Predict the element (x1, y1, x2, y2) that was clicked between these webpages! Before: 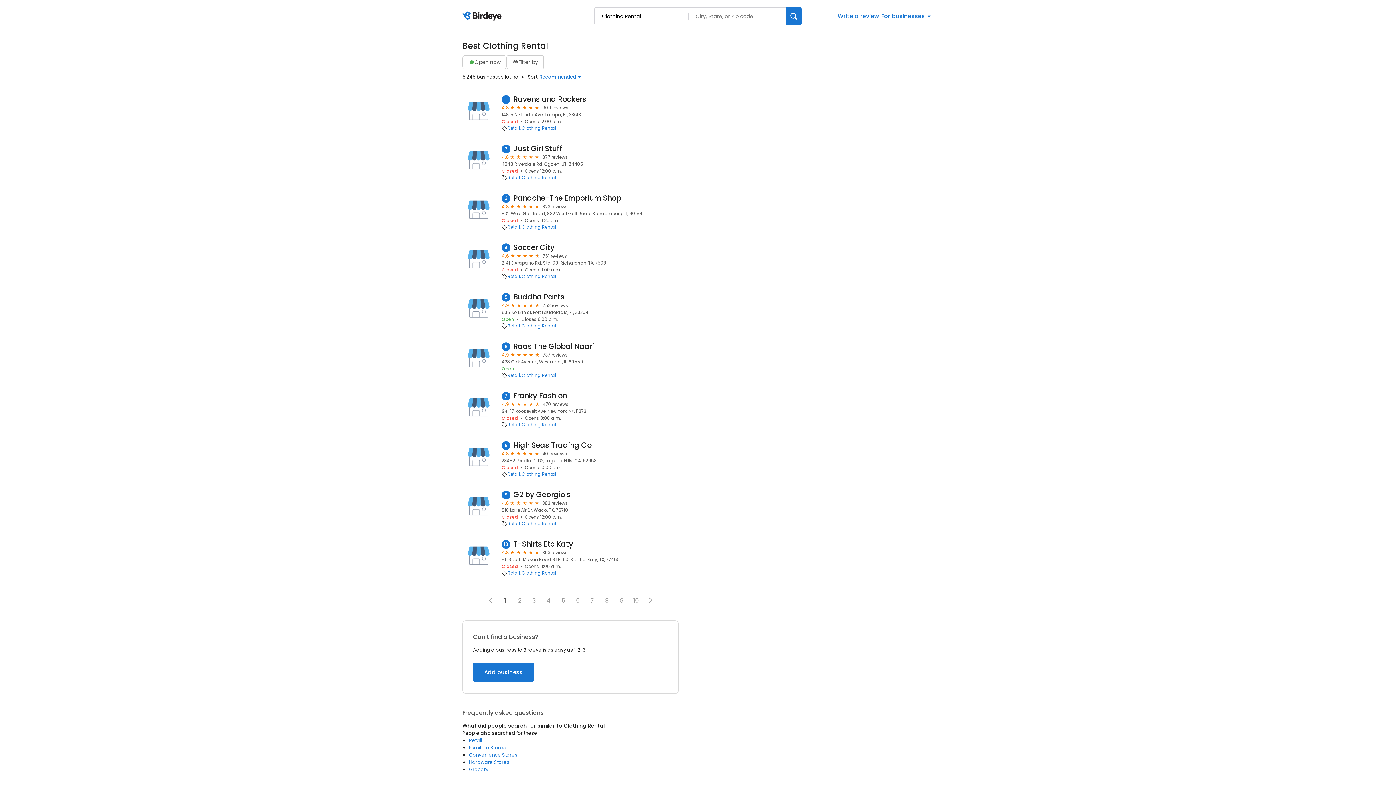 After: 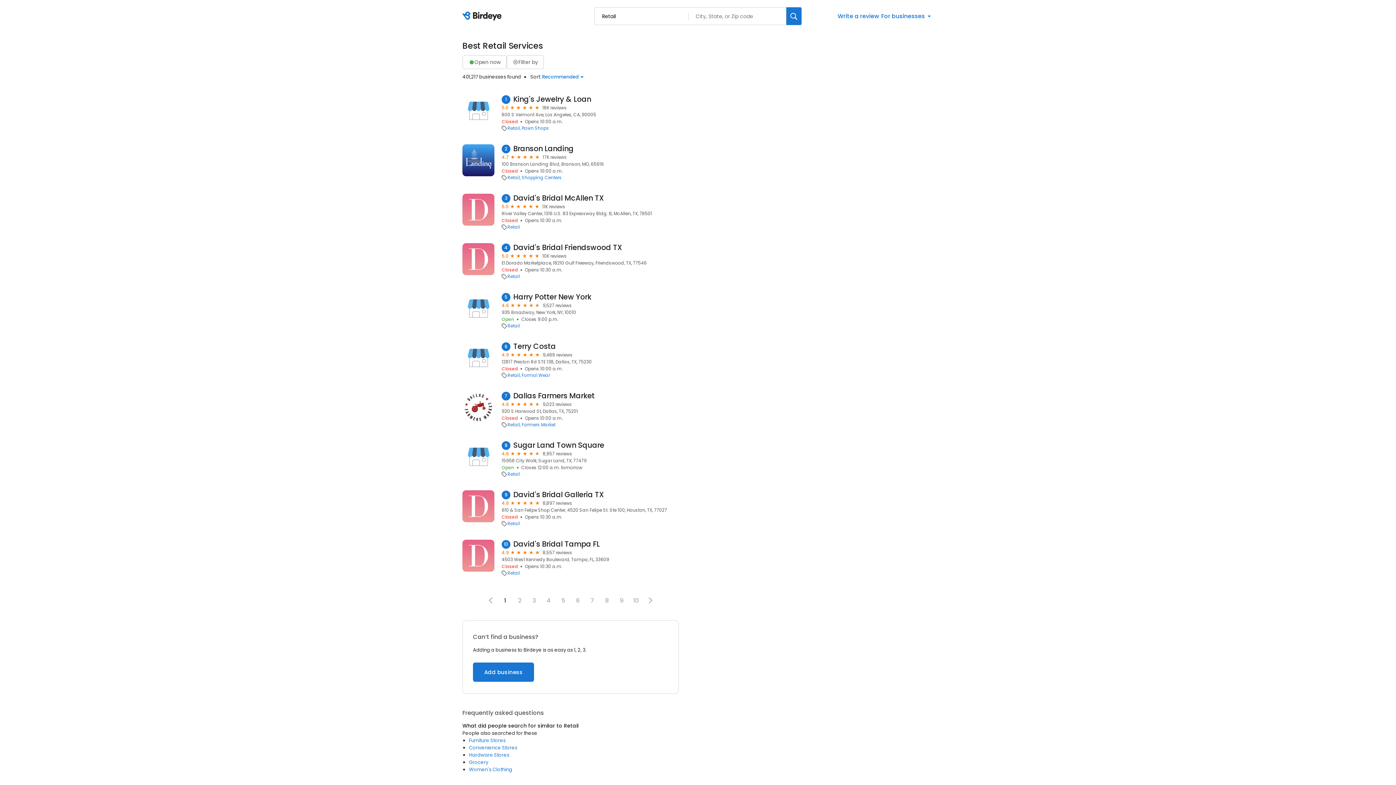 Action: label: Retail bbox: (507, 471, 520, 477)